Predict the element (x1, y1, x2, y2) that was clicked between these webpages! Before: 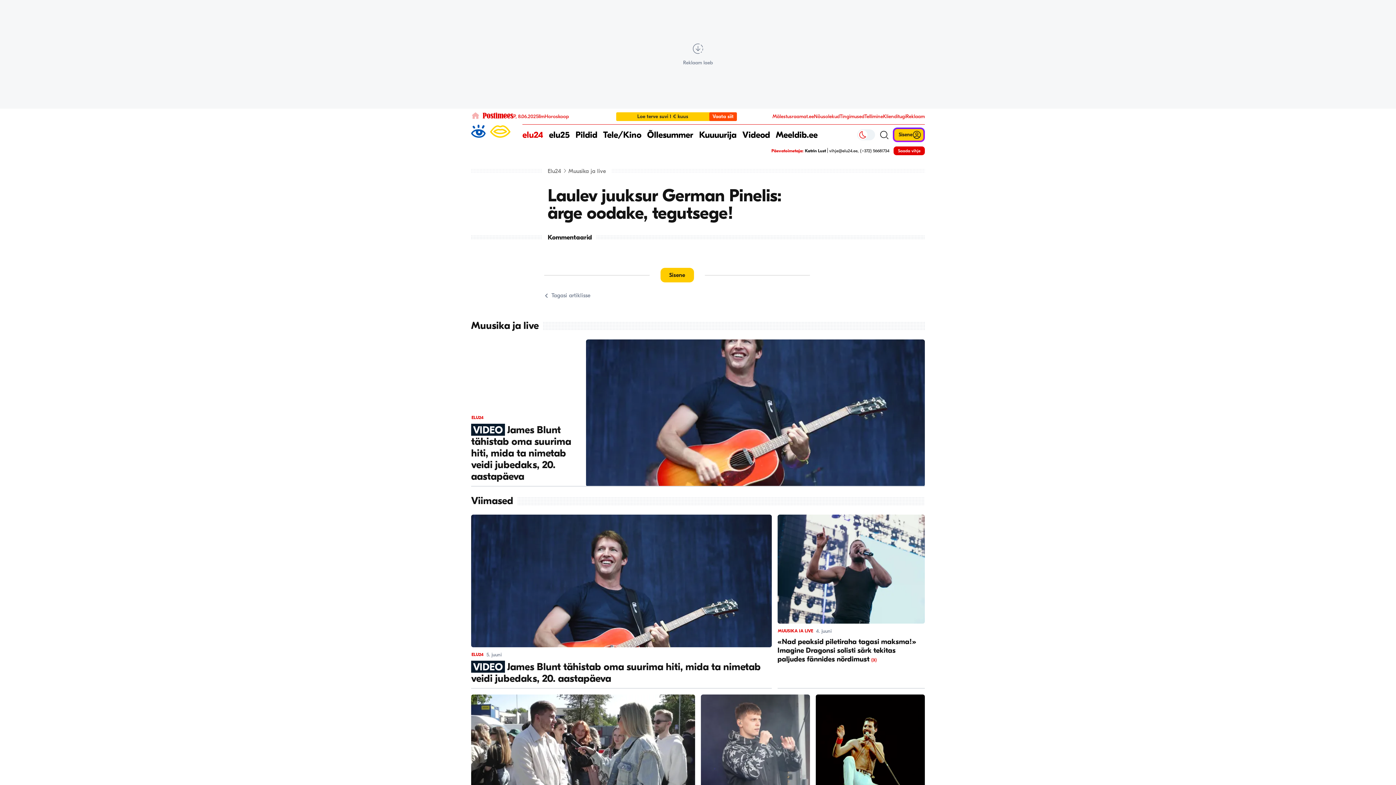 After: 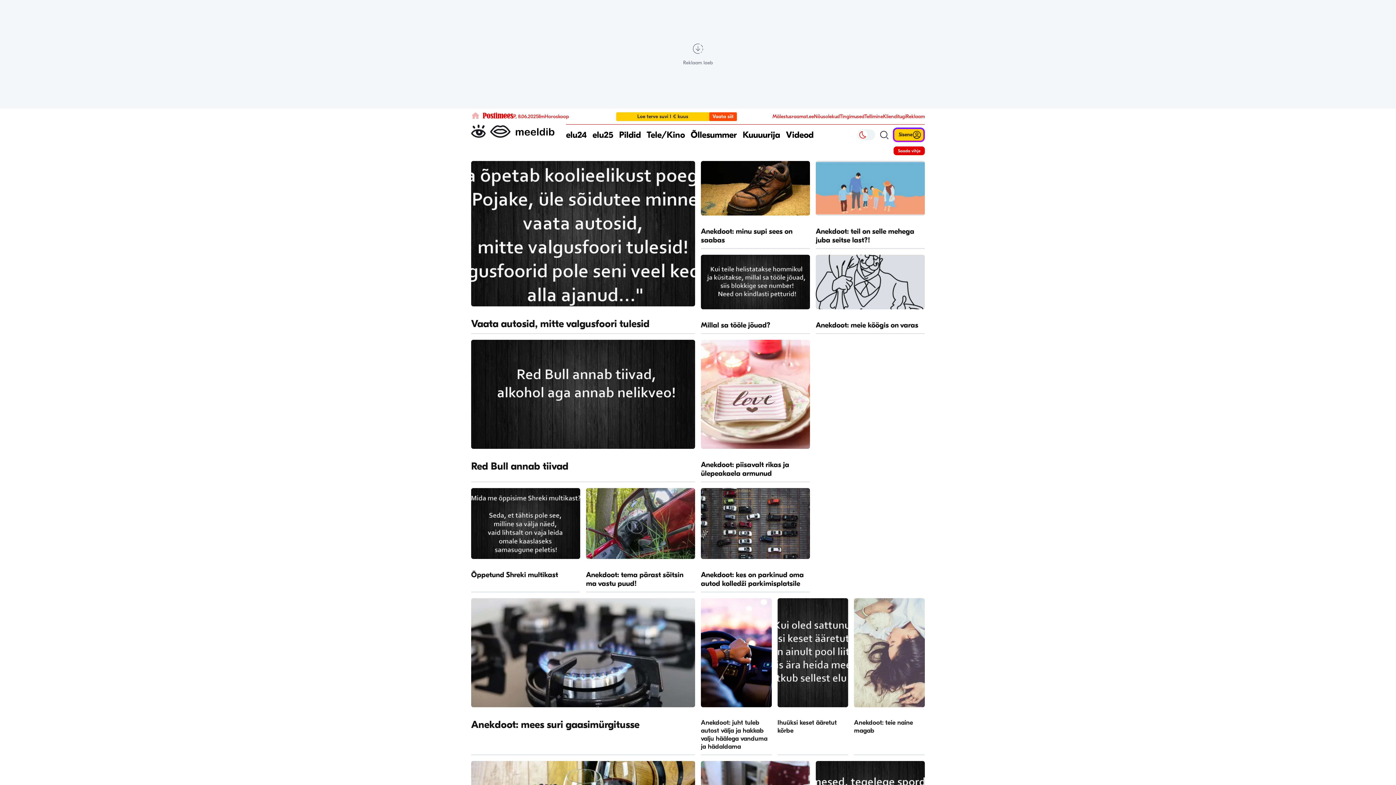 Action: label: Meeldib.ee bbox: (776, 124, 817, 145)